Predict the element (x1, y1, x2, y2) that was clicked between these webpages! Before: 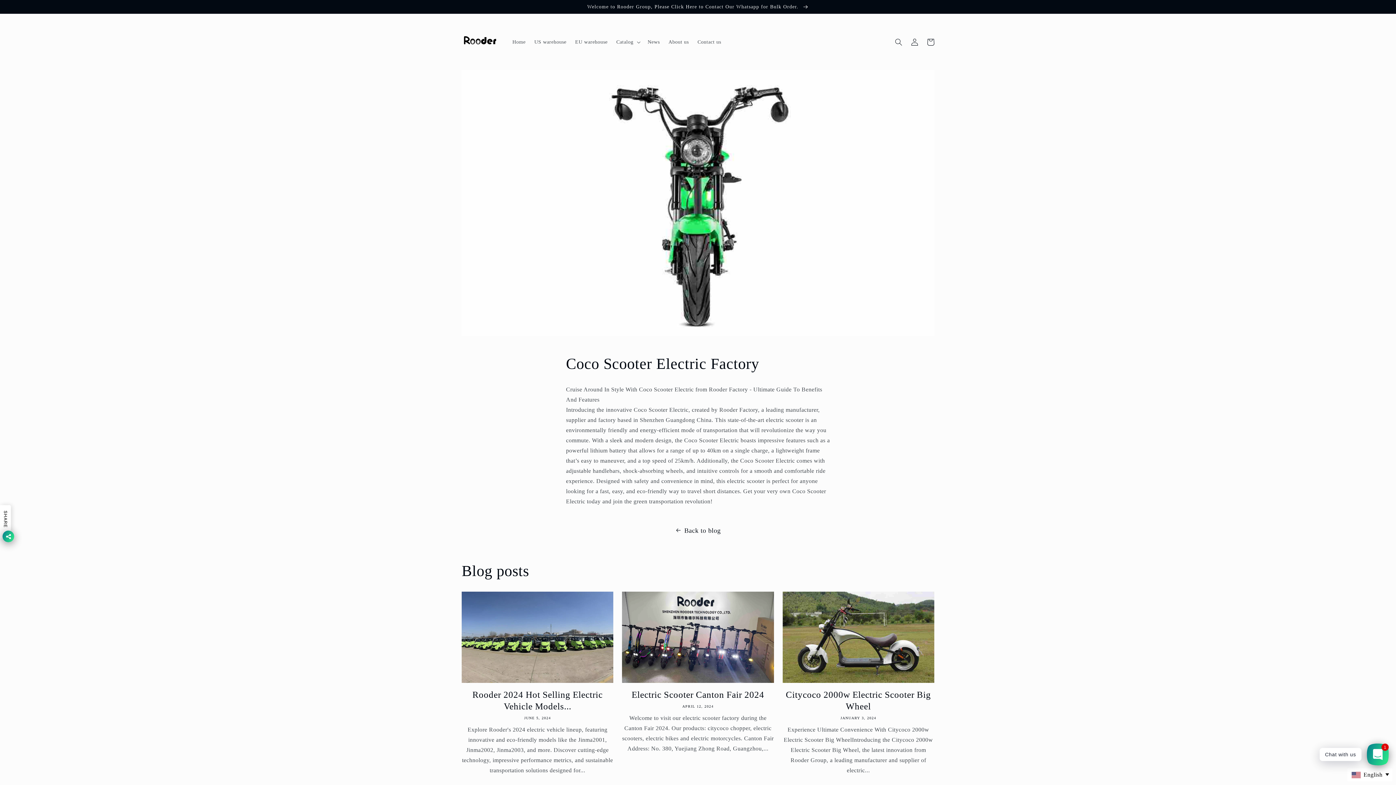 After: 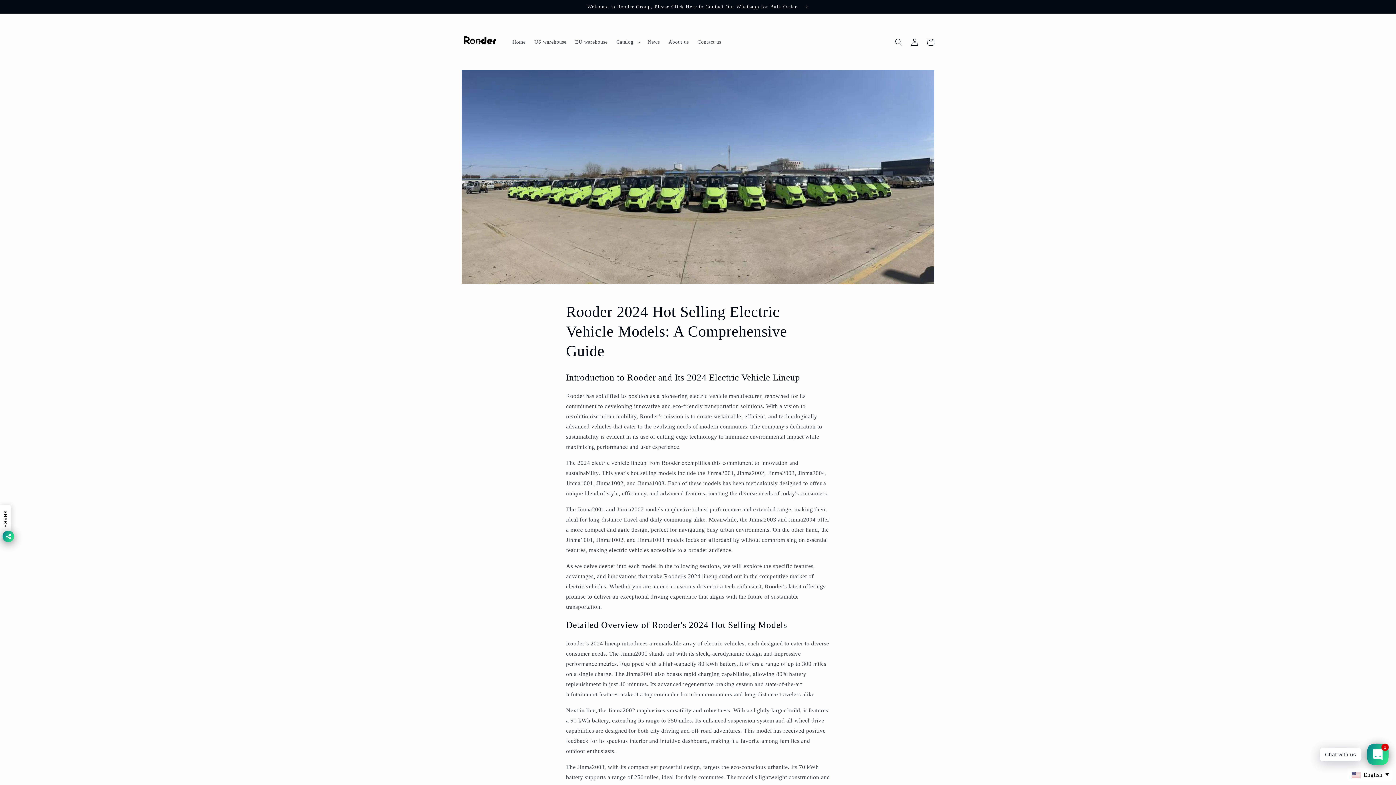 Action: bbox: (461, 689, 613, 712) label: Rooder 2024 Hot Selling Electric Vehicle Models...